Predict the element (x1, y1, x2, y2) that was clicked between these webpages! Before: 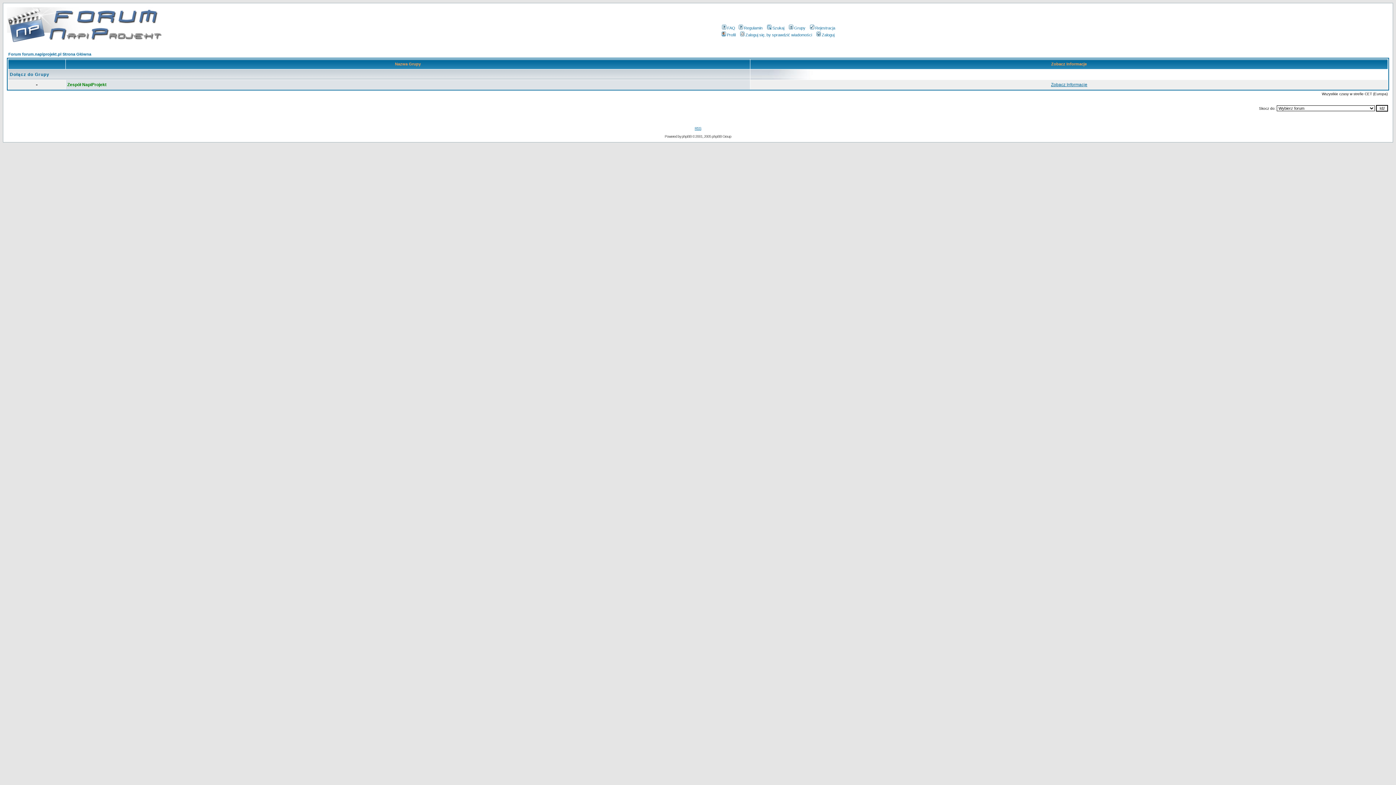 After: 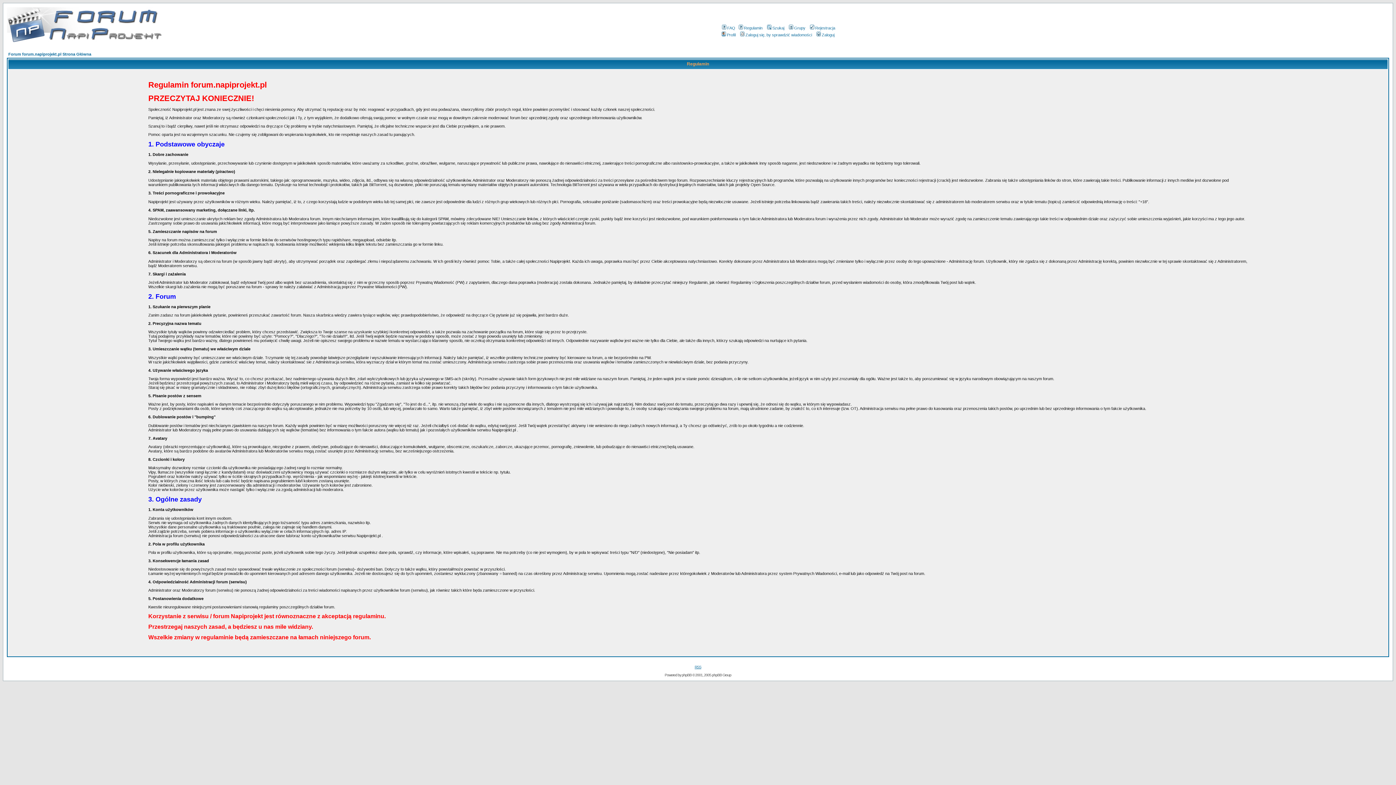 Action: bbox: (737, 25, 762, 30) label: Regulamin